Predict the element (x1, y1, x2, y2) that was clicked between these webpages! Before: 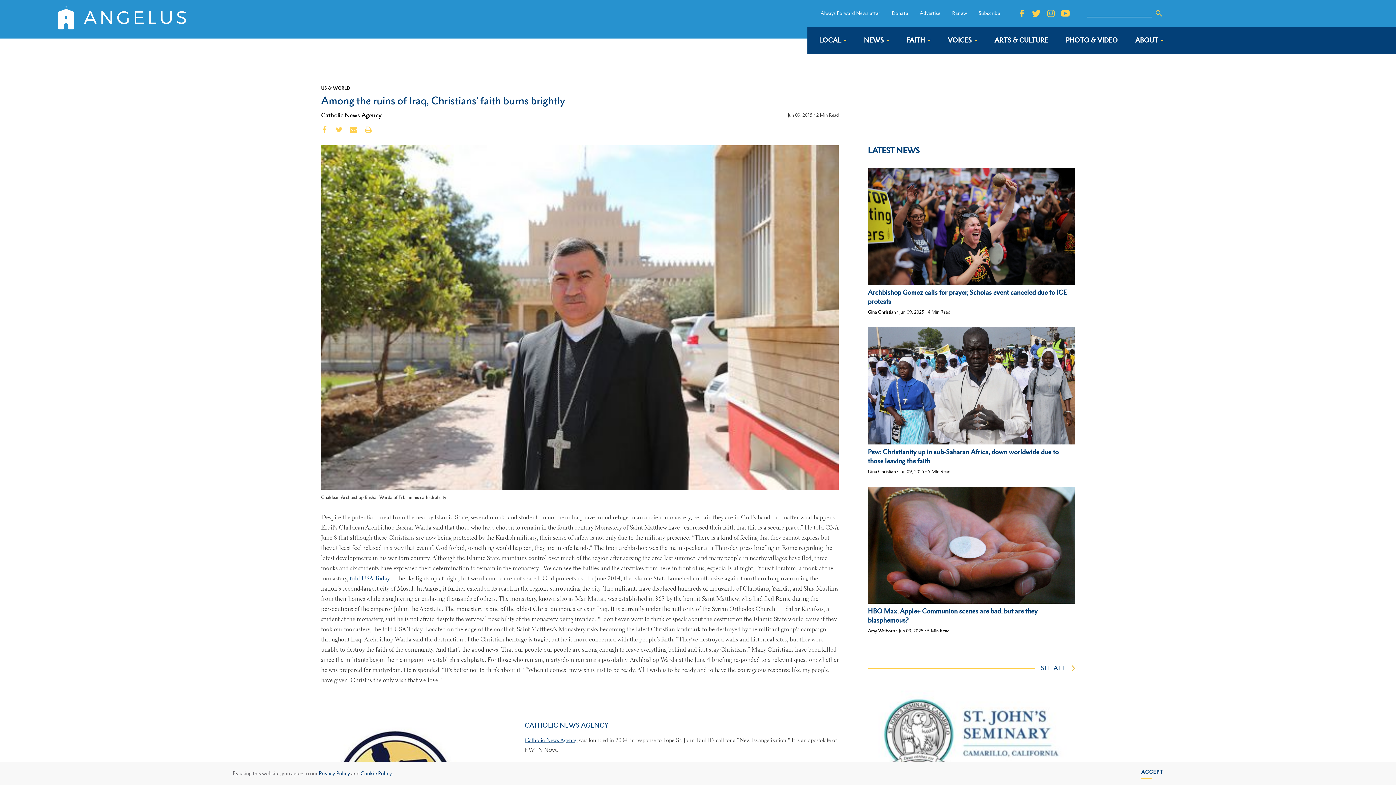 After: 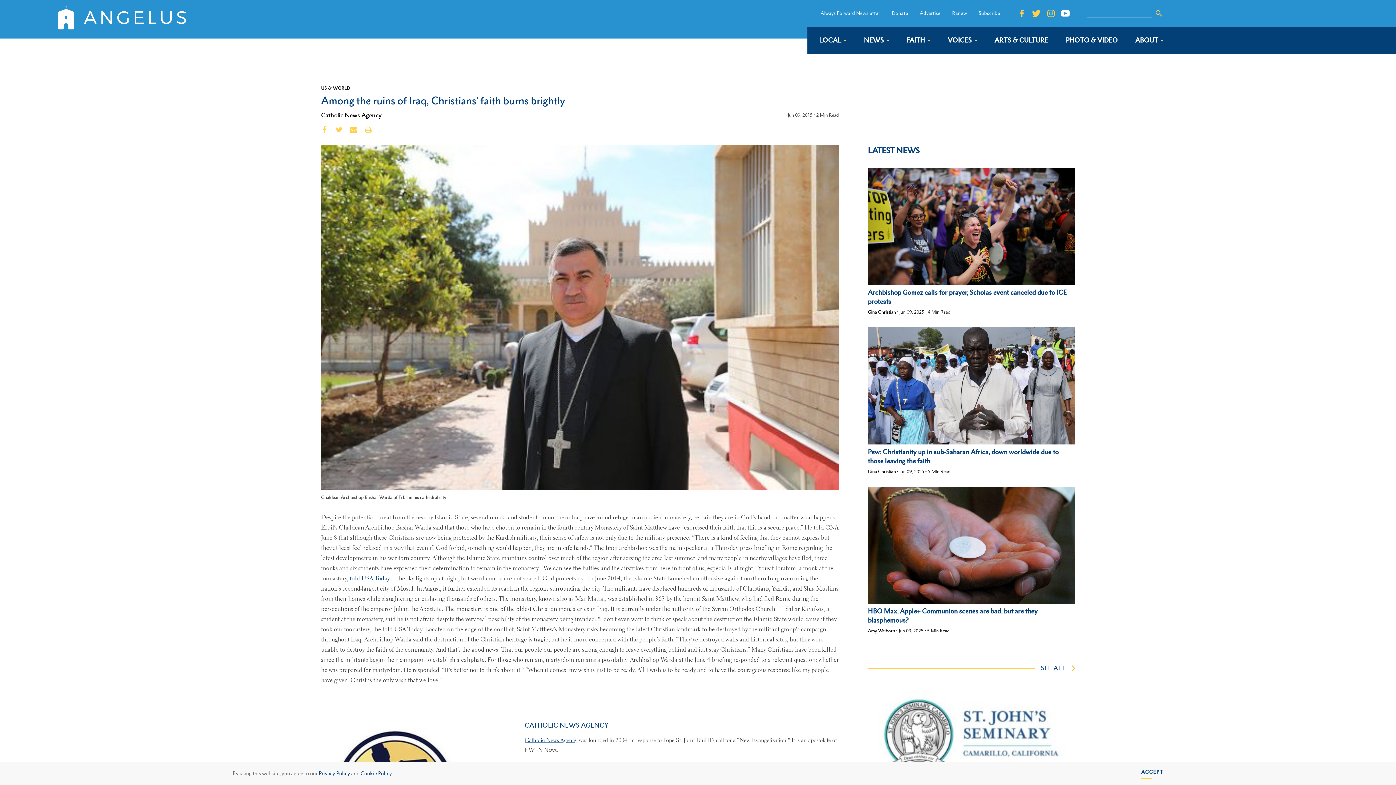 Action: bbox: (1061, 9, 1070, 17)